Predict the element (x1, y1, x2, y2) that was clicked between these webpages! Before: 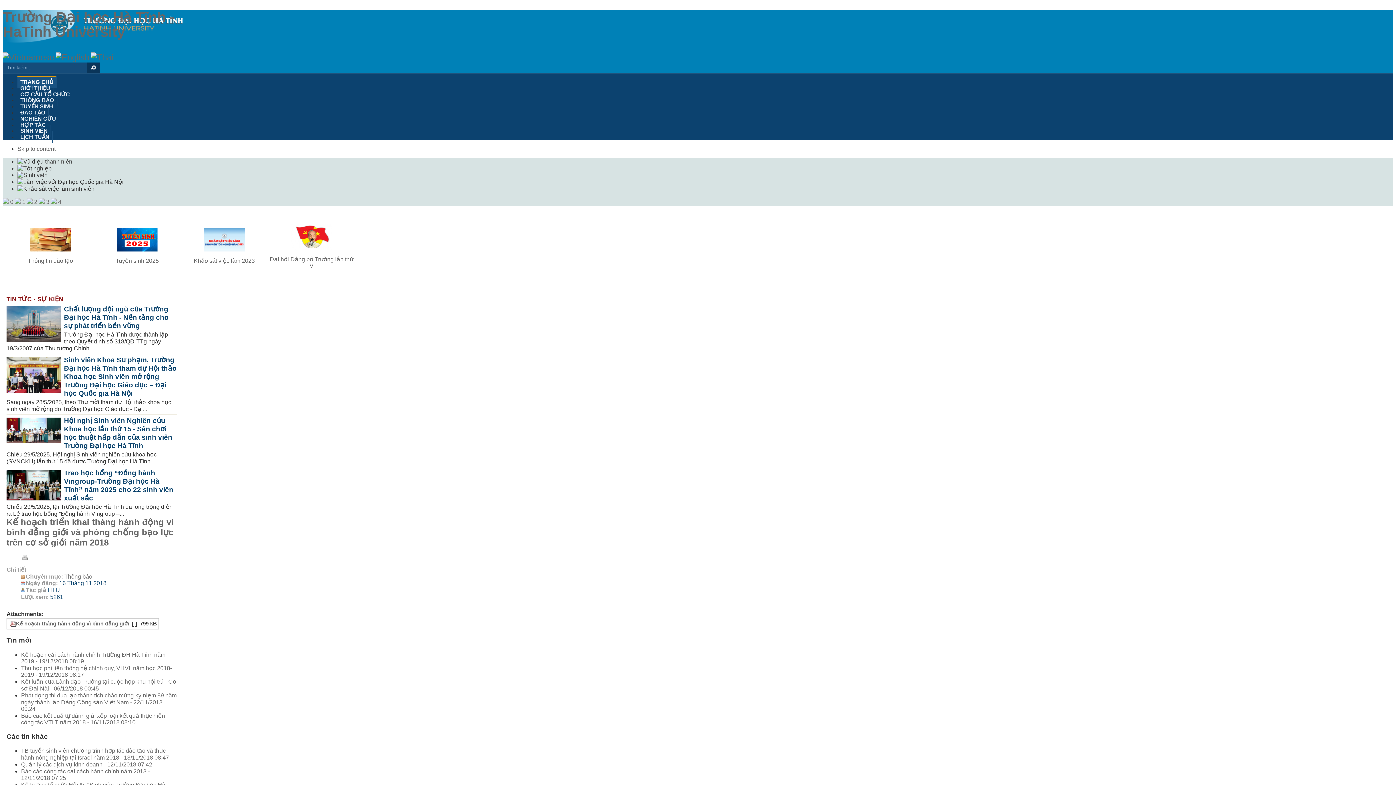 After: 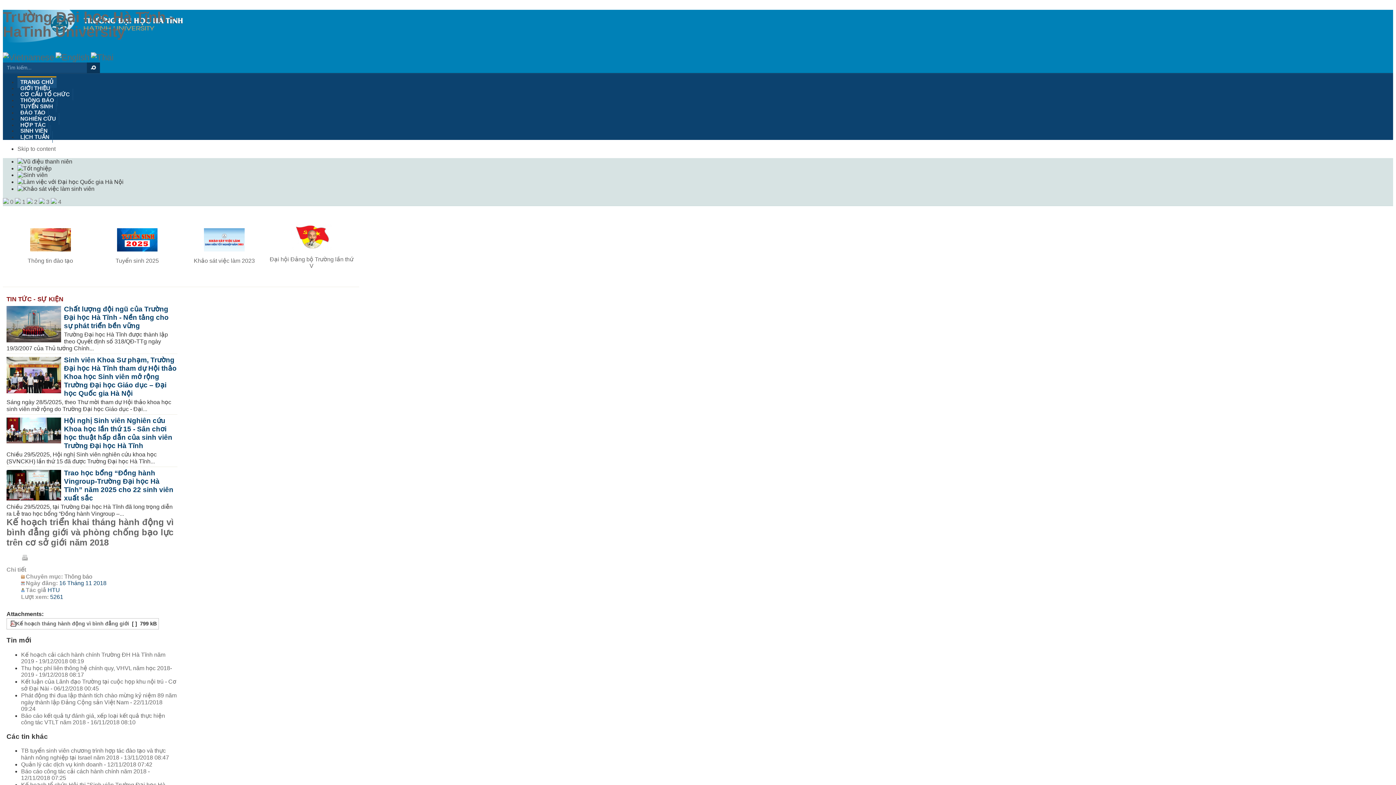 Action: label:  In bài này bbox: (21, 555, 27, 560)